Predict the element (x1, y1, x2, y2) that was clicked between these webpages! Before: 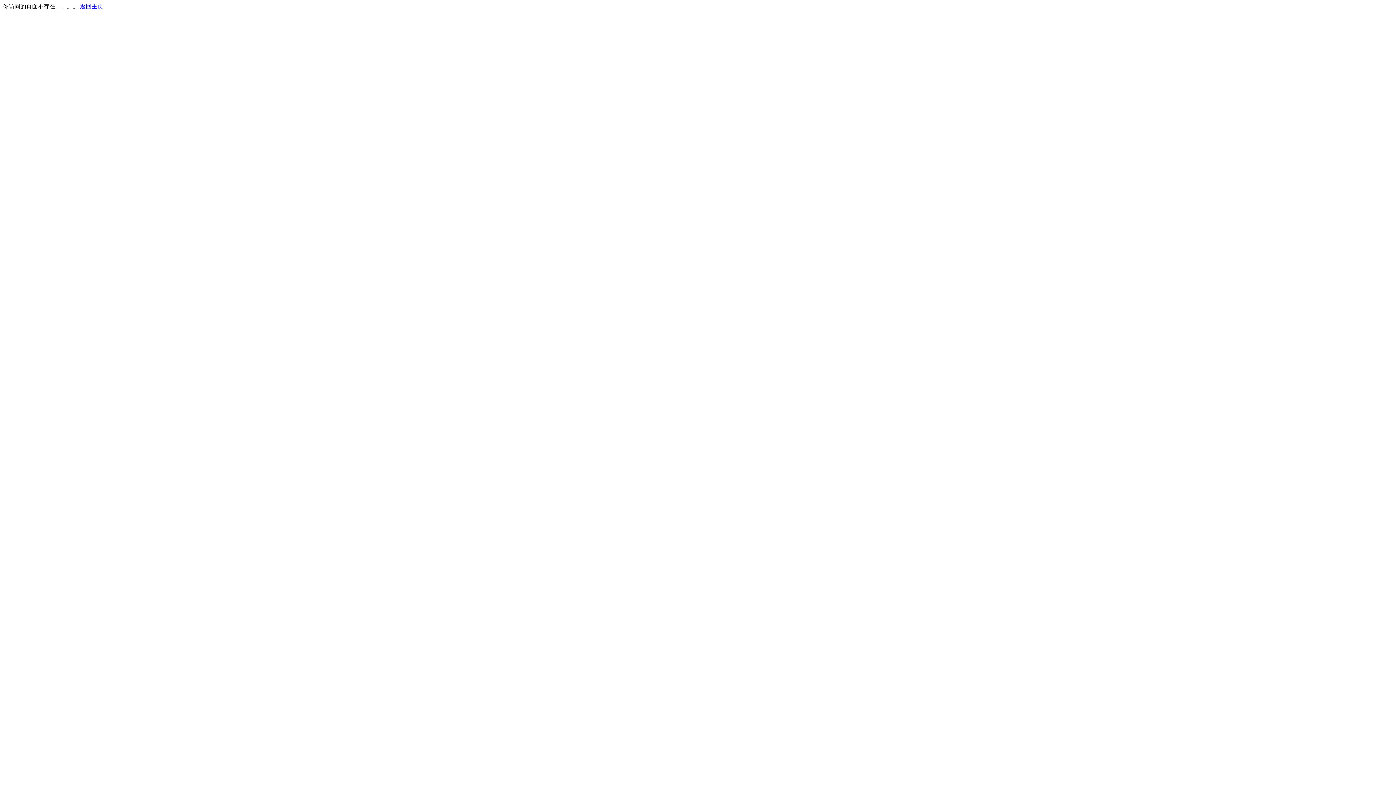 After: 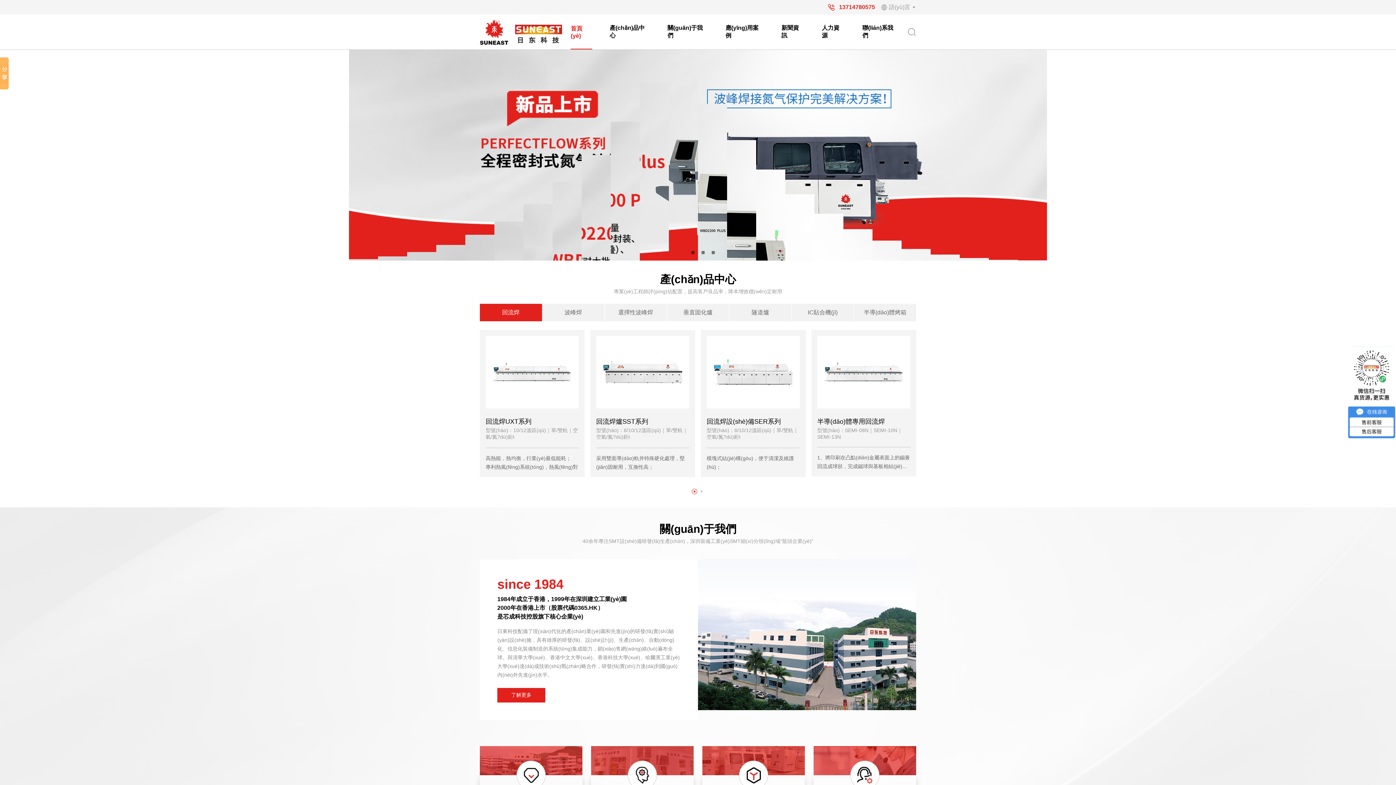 Action: bbox: (80, 3, 103, 9) label: 返回主页